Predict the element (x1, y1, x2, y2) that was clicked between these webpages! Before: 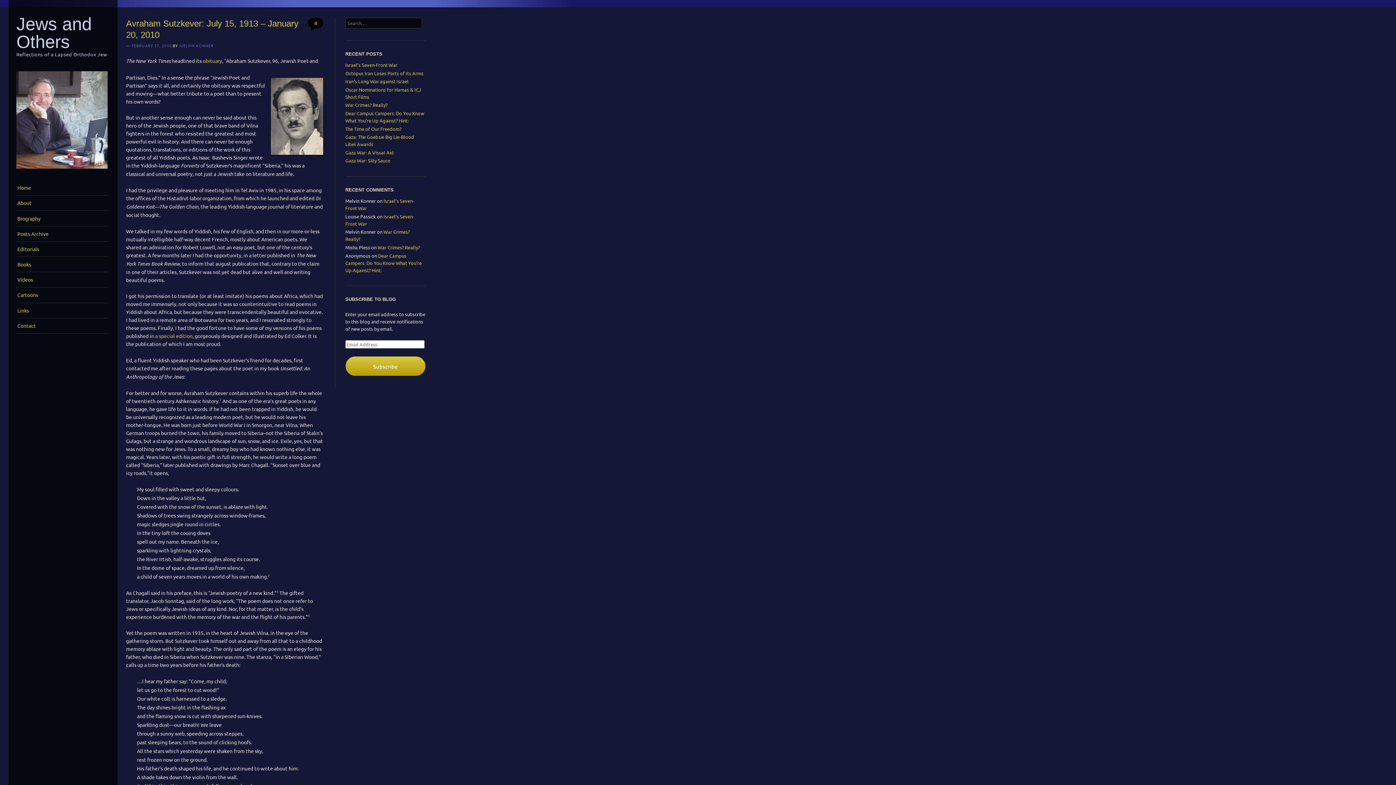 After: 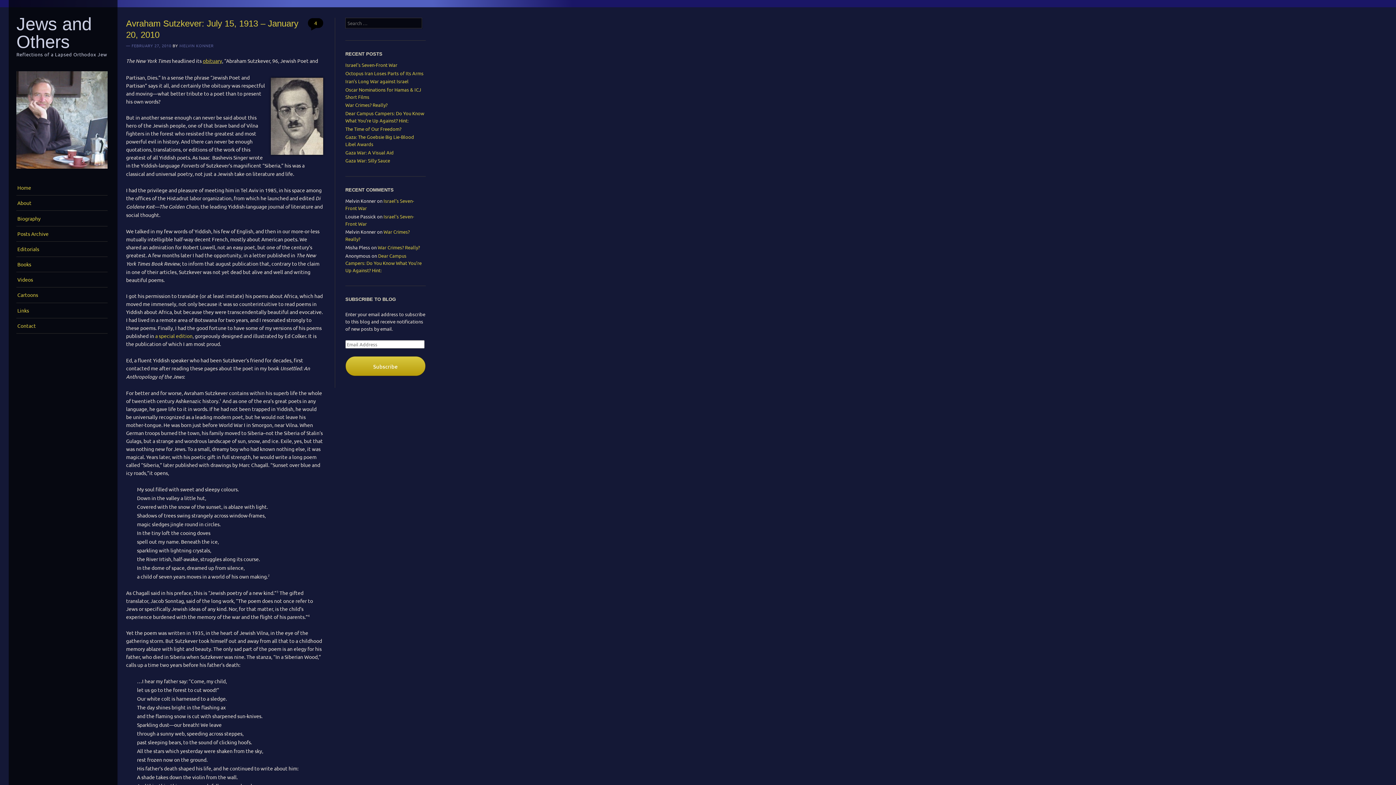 Action: label: obituary bbox: (202, 57, 222, 64)